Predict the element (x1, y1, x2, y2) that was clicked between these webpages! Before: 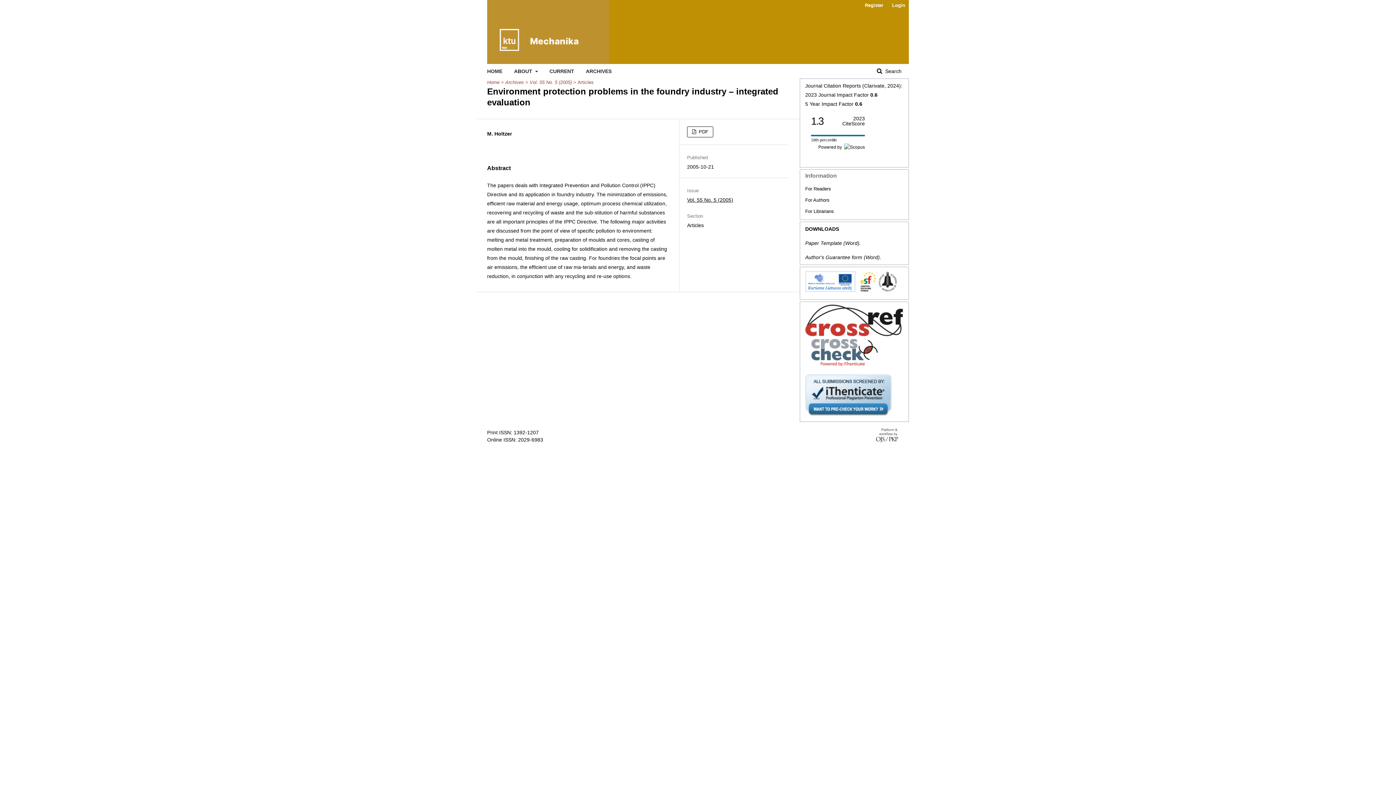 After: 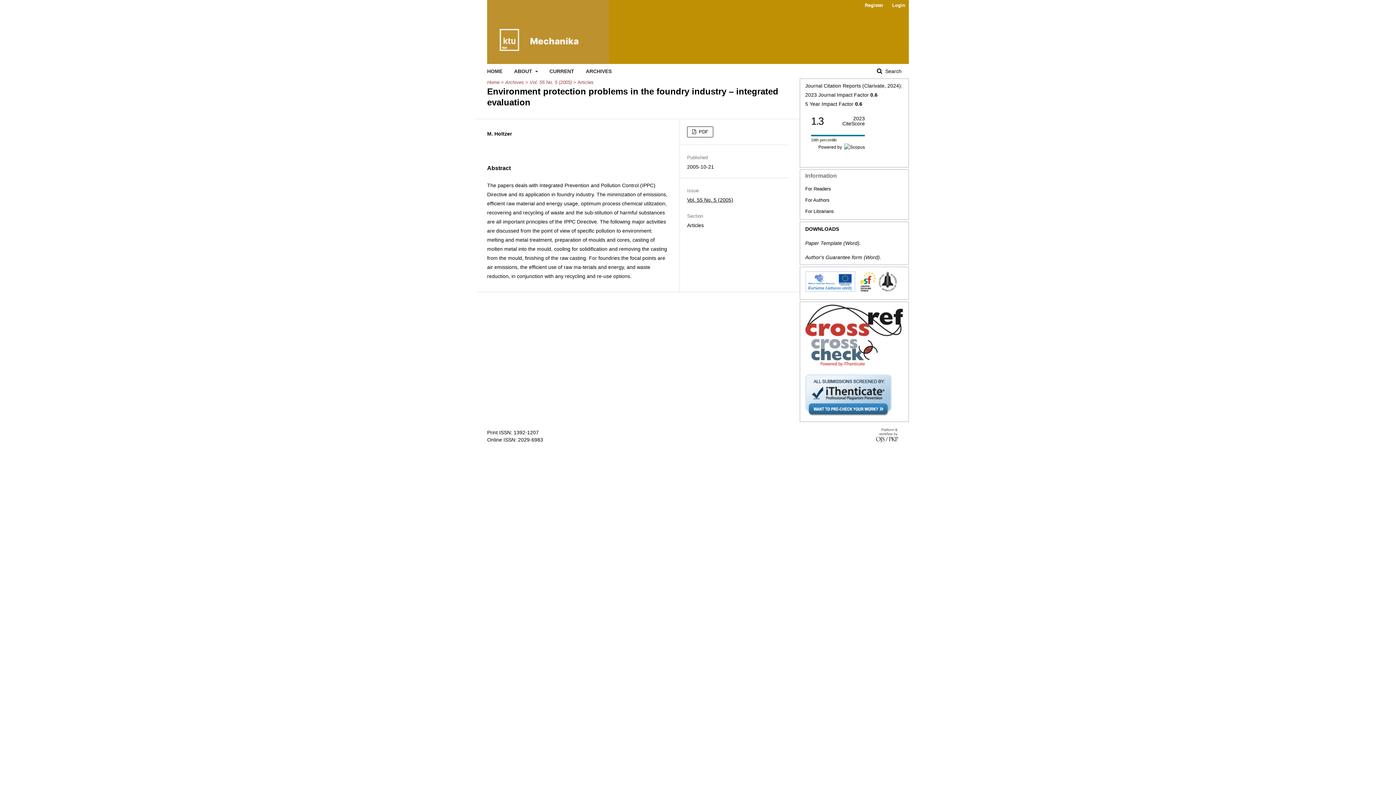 Action: bbox: (805, 289, 897, 295)